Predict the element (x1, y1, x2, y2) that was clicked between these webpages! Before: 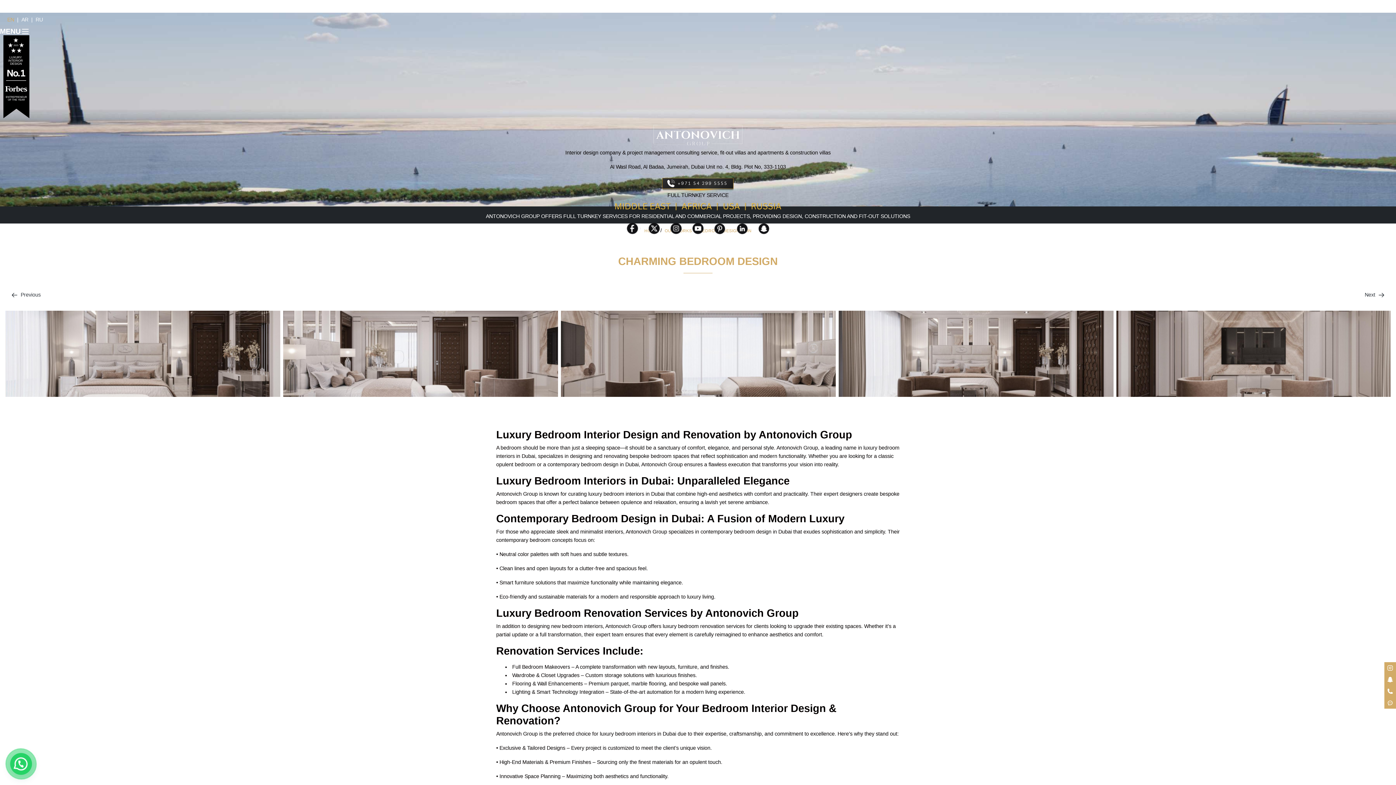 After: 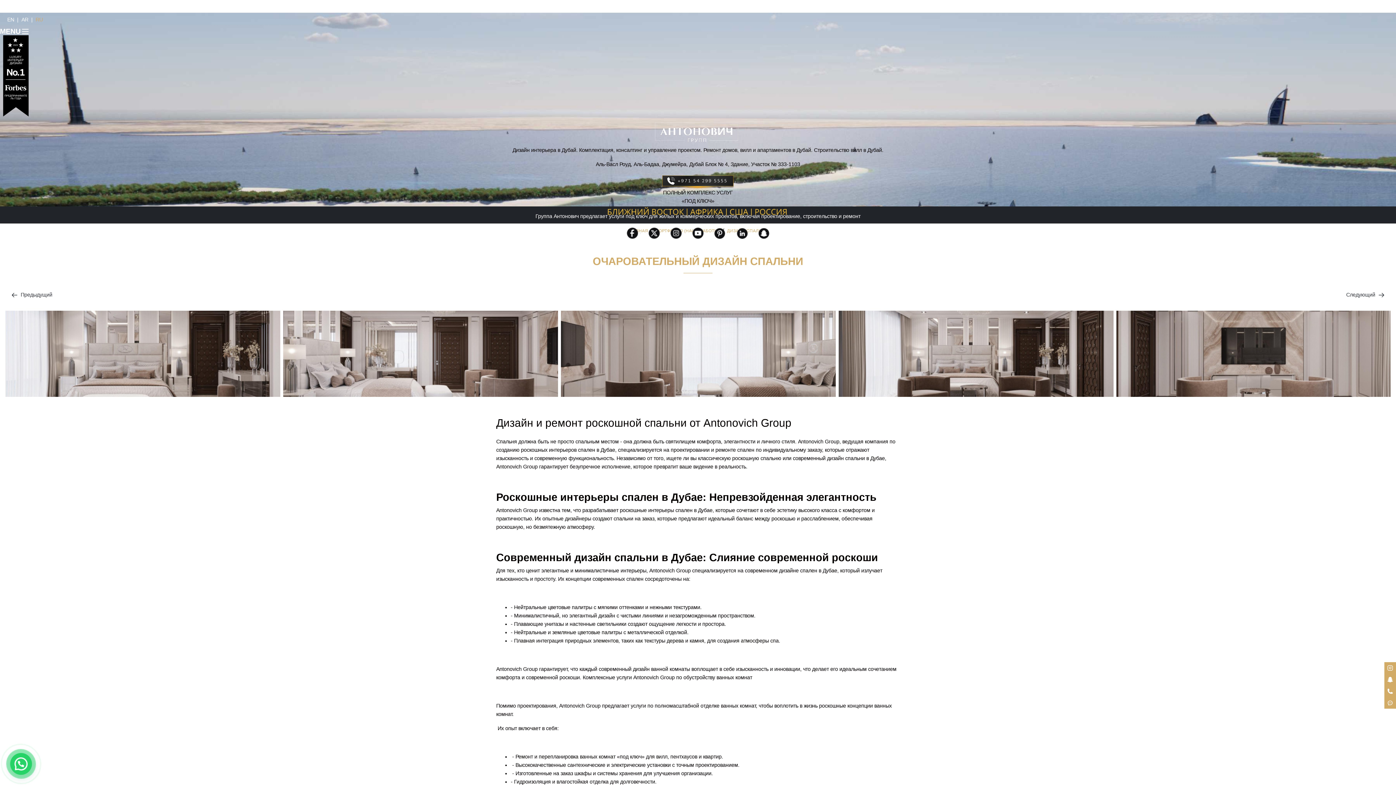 Action: bbox: (34, 12, 44, 26) label: RU